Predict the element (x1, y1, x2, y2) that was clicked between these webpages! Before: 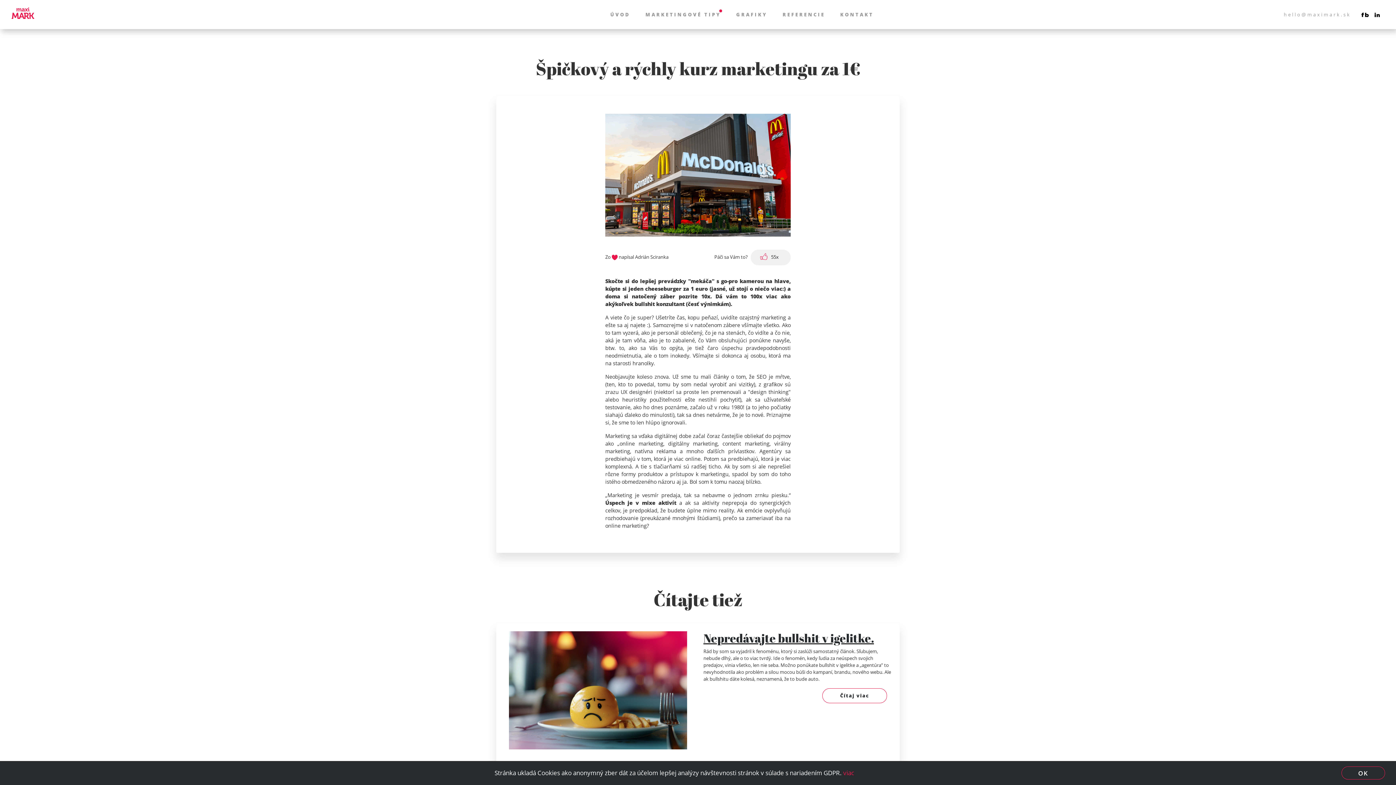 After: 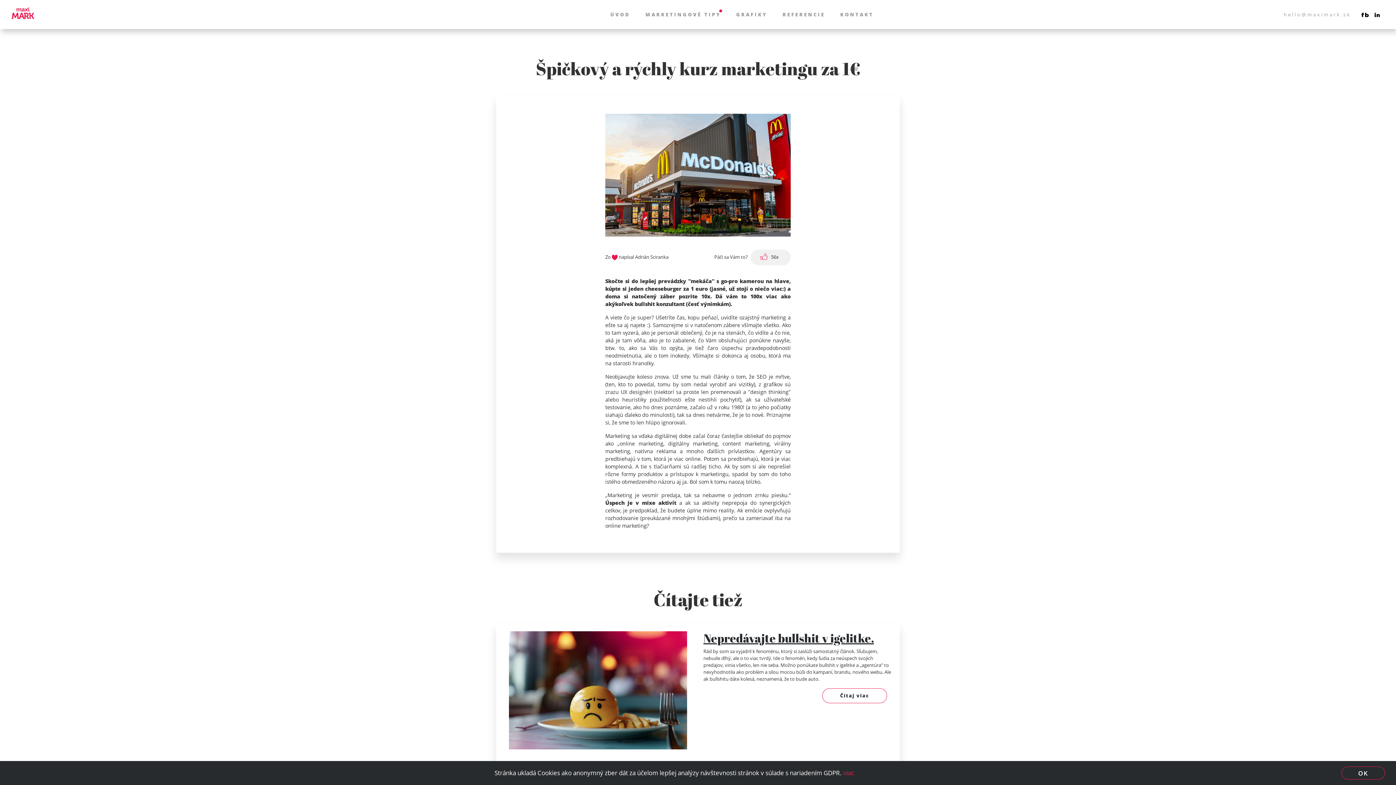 Action: label:  55x bbox: (750, 249, 790, 265)